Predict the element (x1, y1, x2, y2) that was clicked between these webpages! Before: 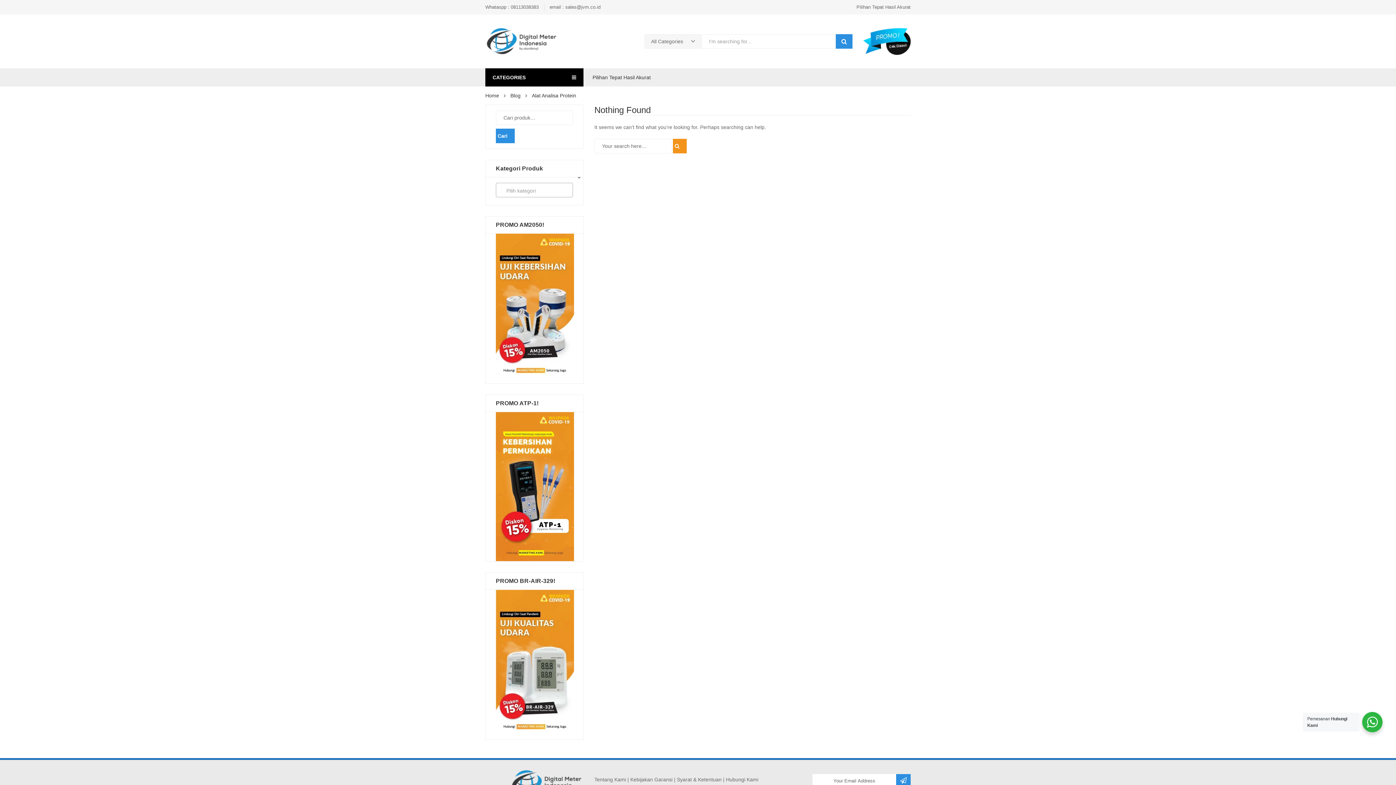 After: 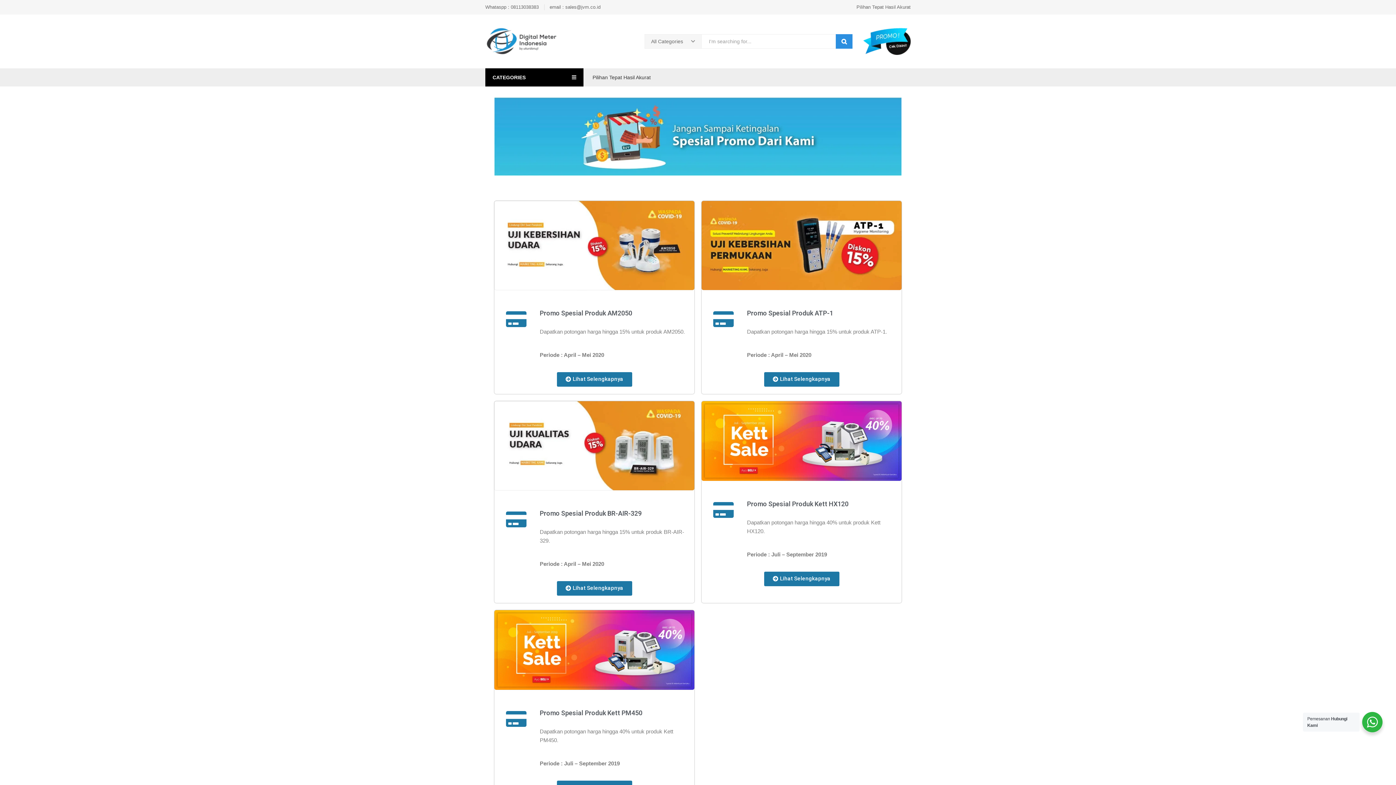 Action: bbox: (863, 38, 910, 43)